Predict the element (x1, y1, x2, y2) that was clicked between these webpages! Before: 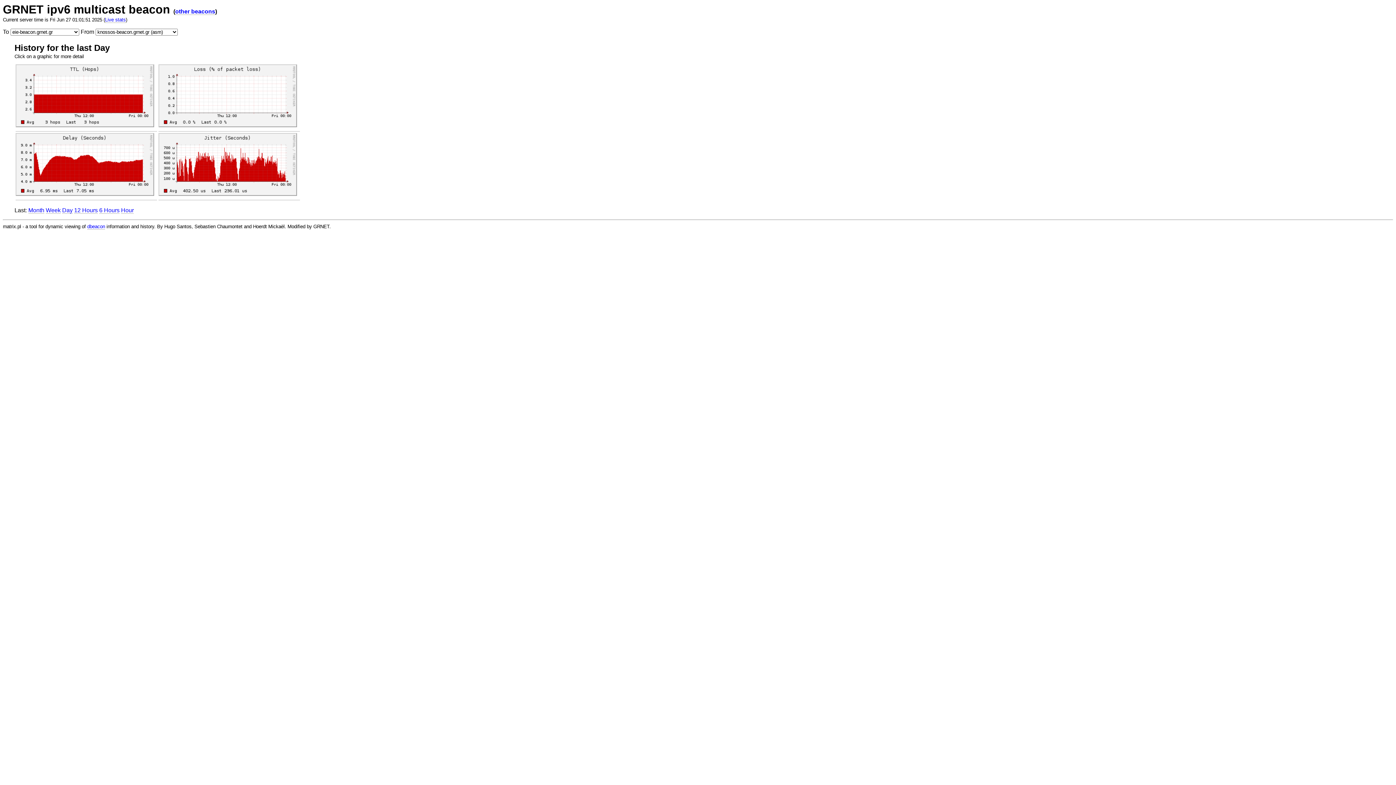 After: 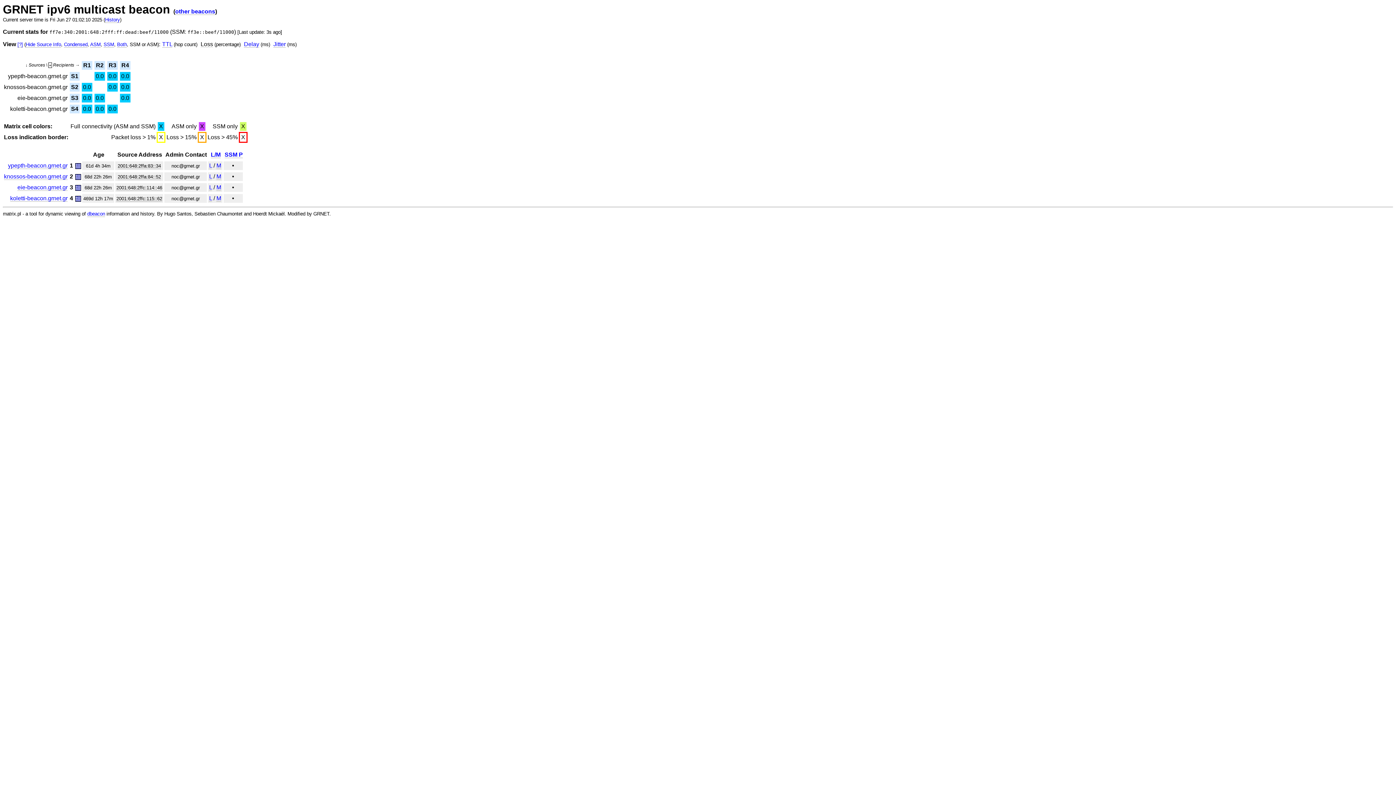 Action: label: Live stats bbox: (105, 17, 125, 22)